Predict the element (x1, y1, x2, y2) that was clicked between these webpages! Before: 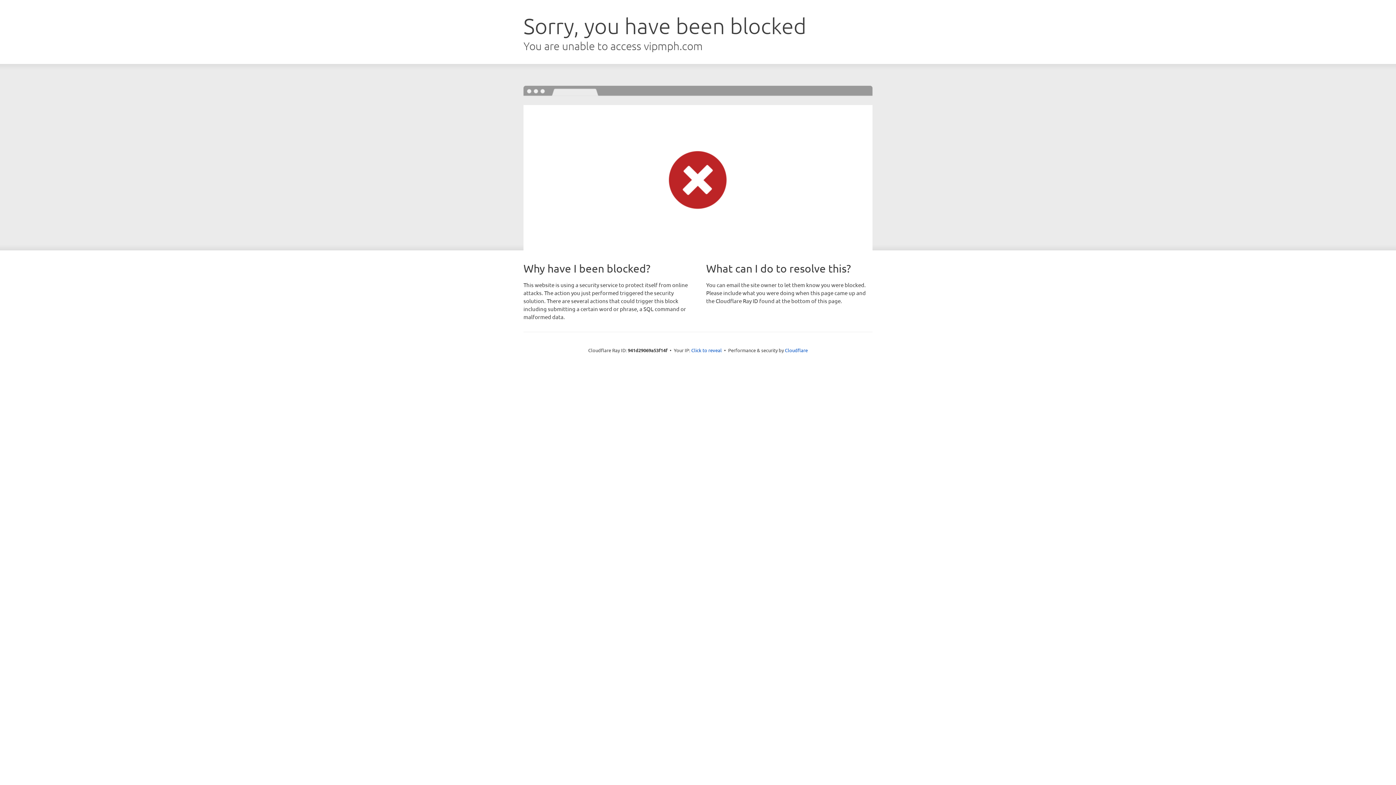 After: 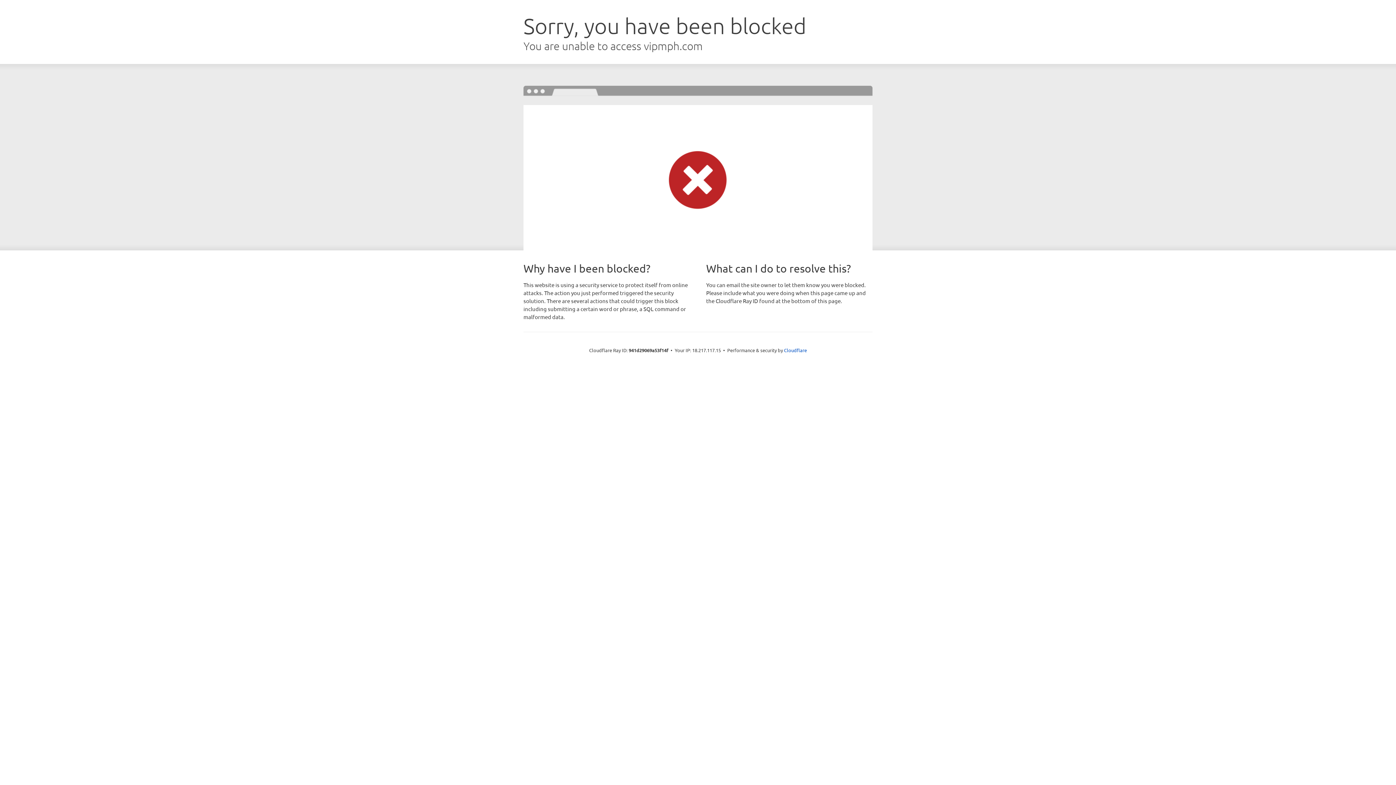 Action: bbox: (691, 346, 722, 353) label: Click to reveal